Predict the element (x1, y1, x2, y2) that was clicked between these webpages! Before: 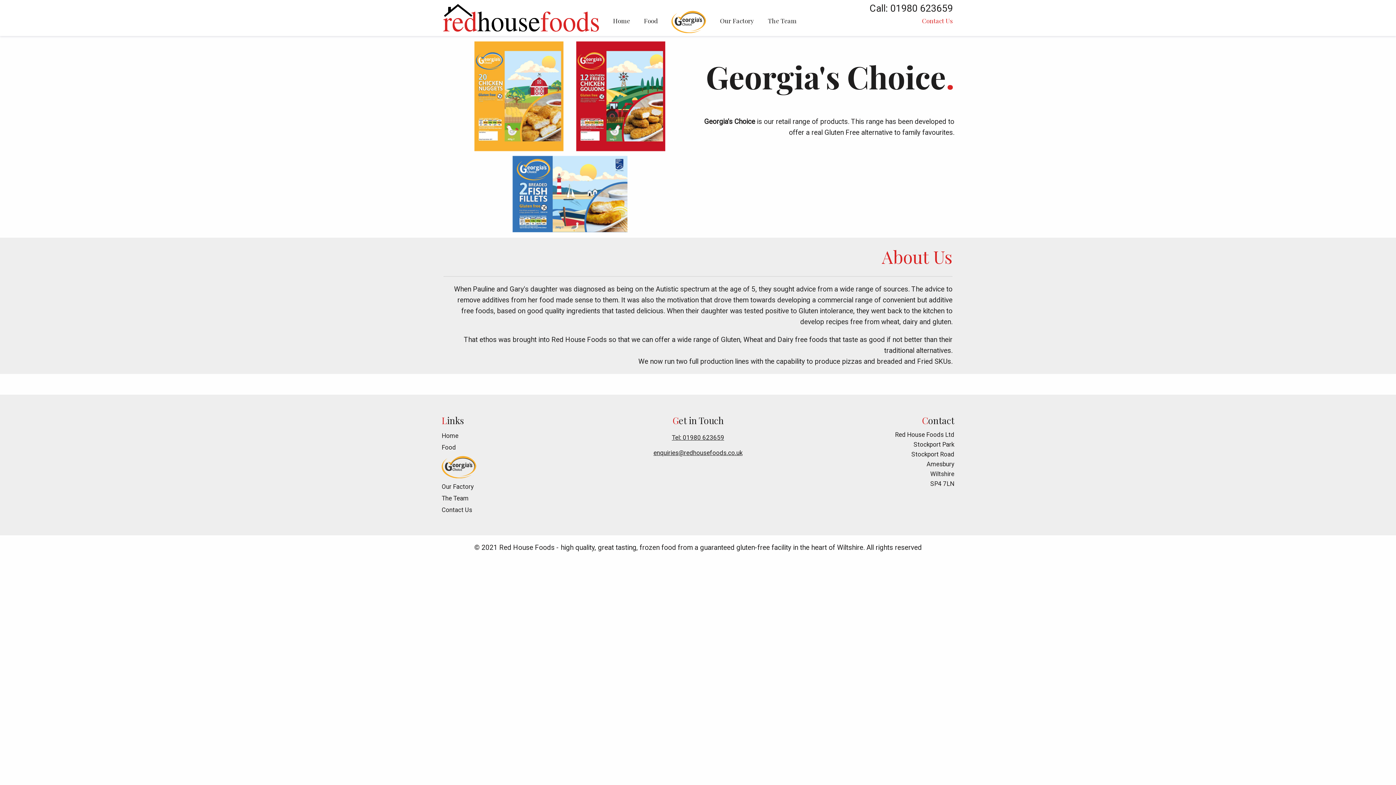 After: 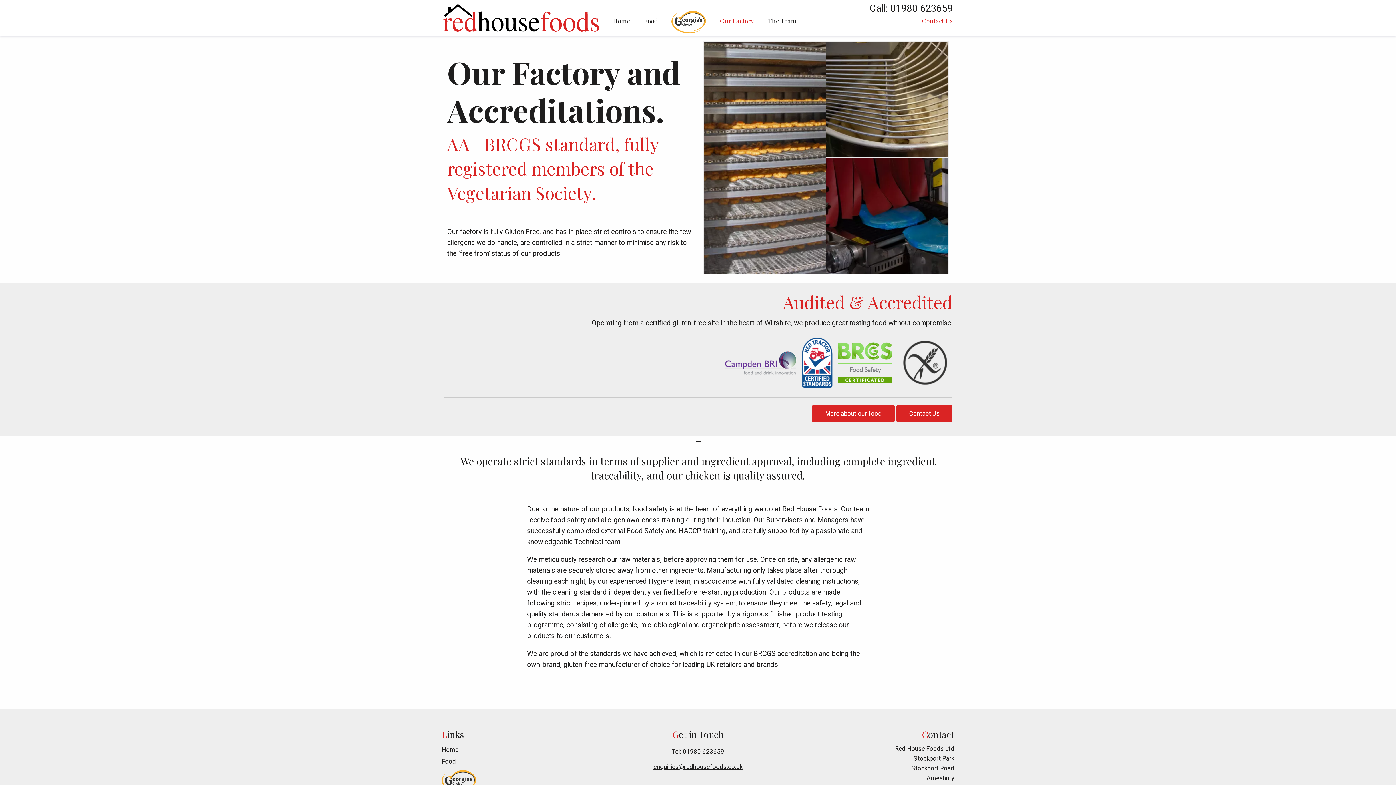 Action: bbox: (713, 0, 761, 23) label: Our Factory